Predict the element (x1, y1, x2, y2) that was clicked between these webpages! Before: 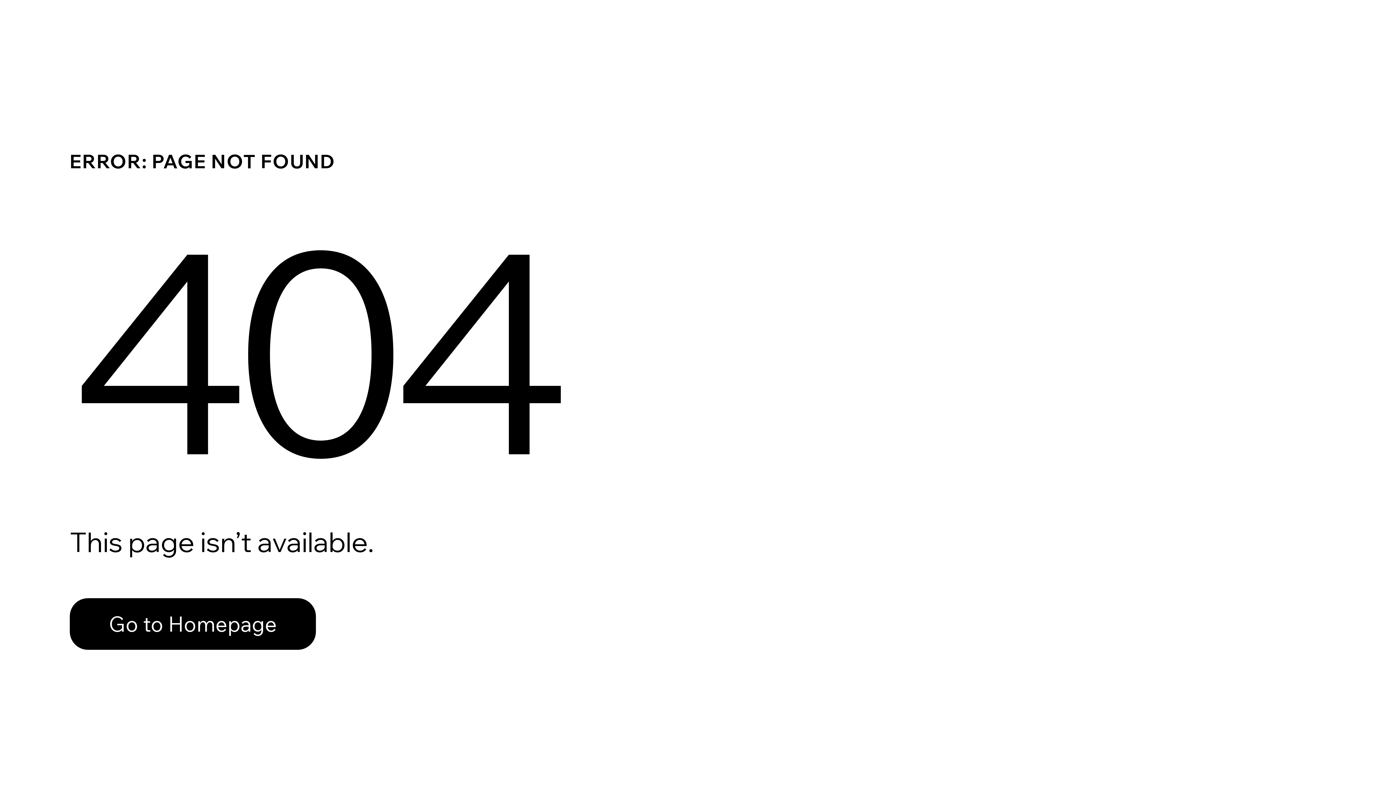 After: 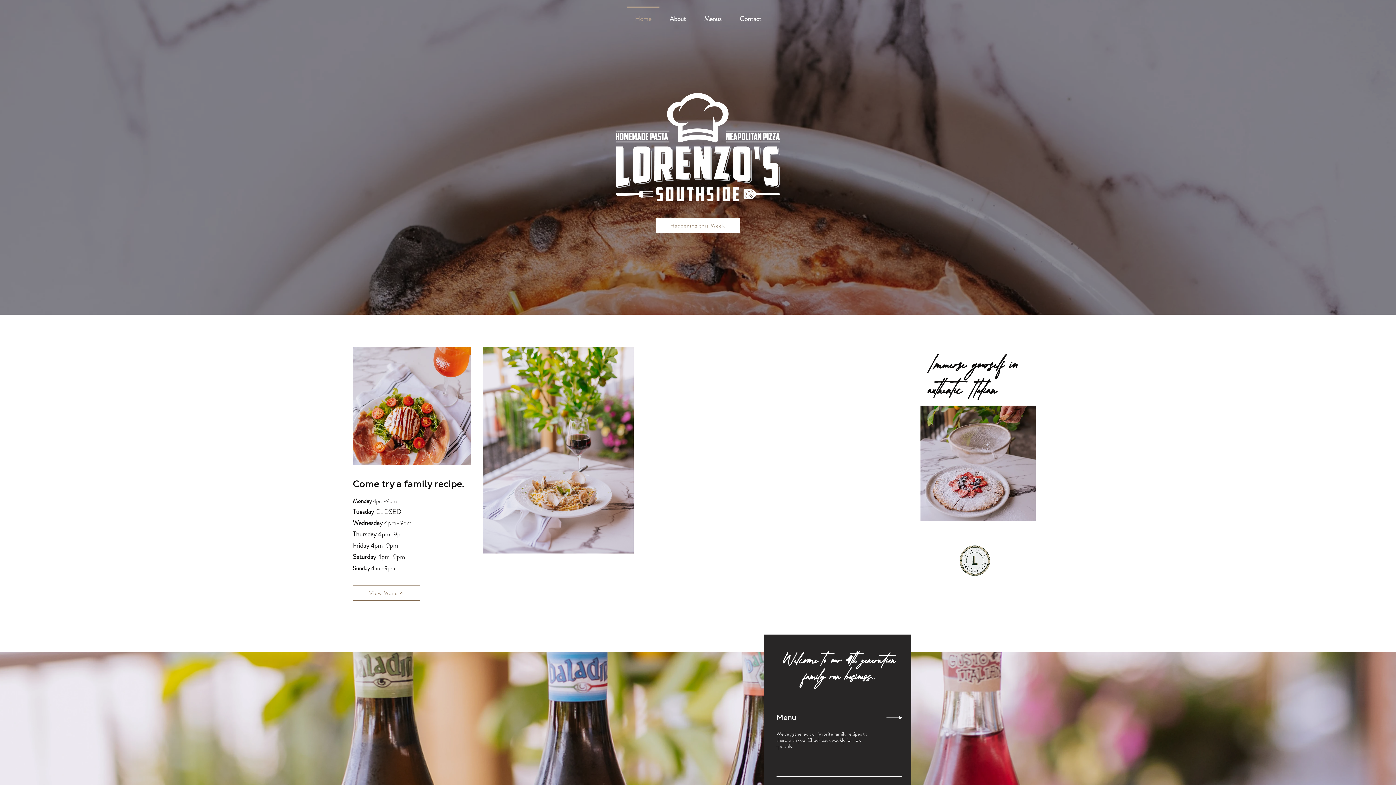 Action: bbox: (69, 598, 316, 650) label: Go to Homepage